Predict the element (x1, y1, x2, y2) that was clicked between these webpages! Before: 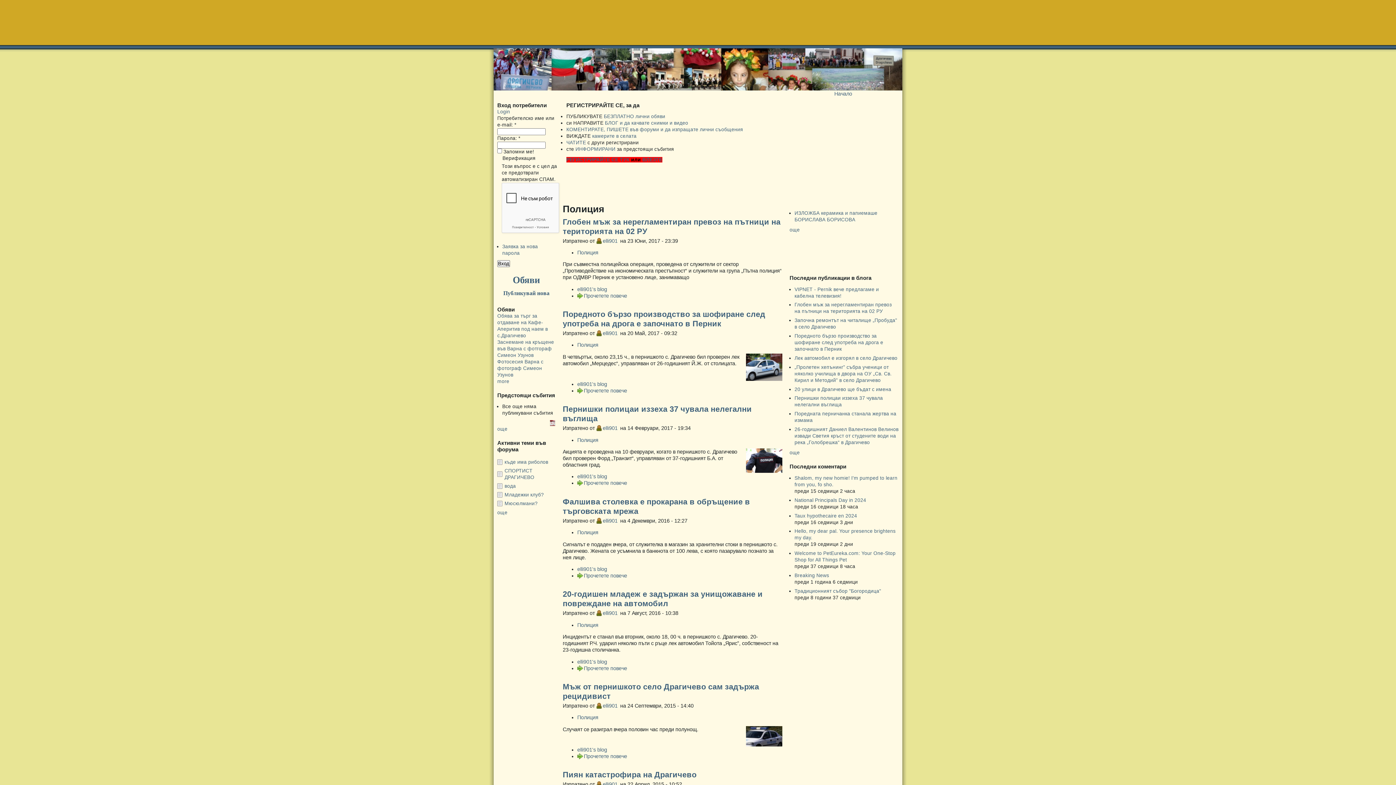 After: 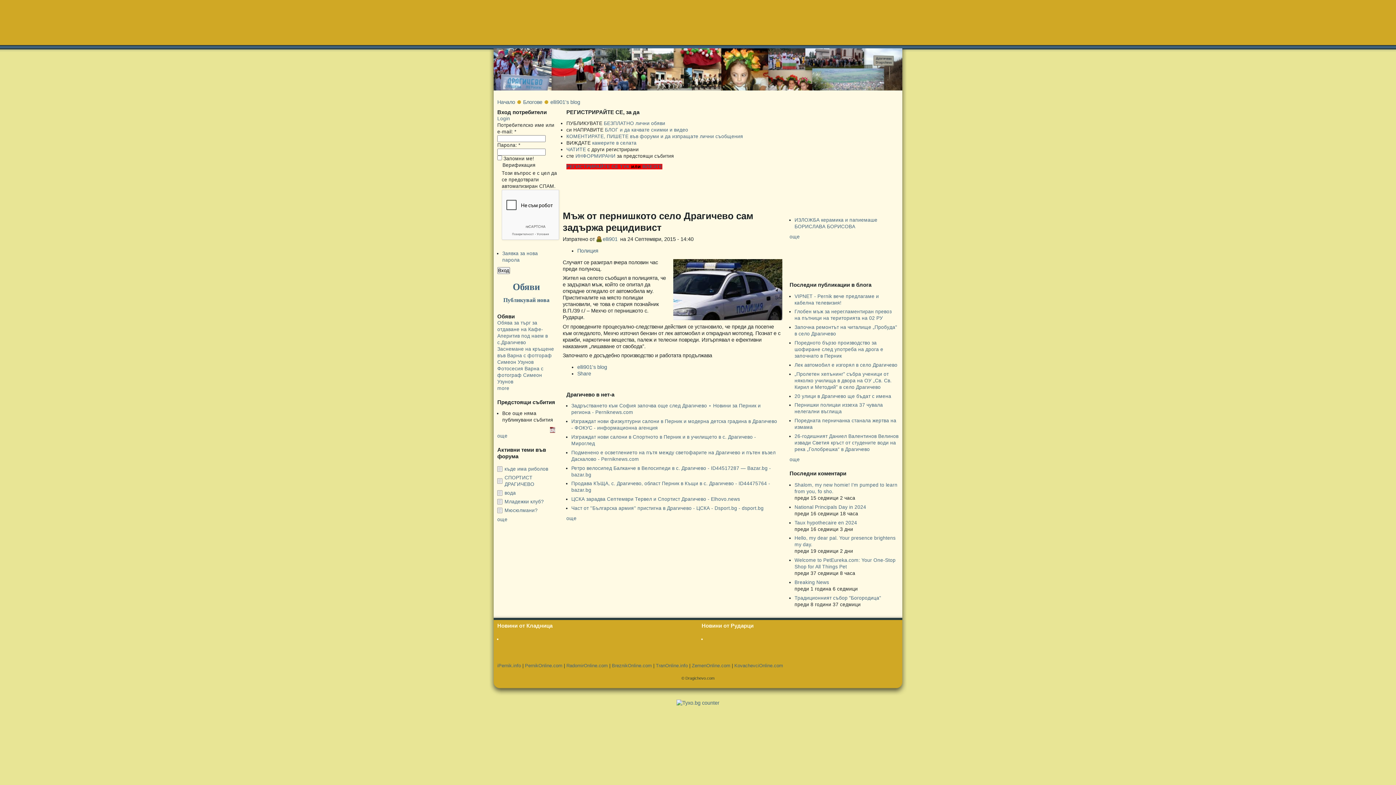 Action: bbox: (746, 742, 782, 747)